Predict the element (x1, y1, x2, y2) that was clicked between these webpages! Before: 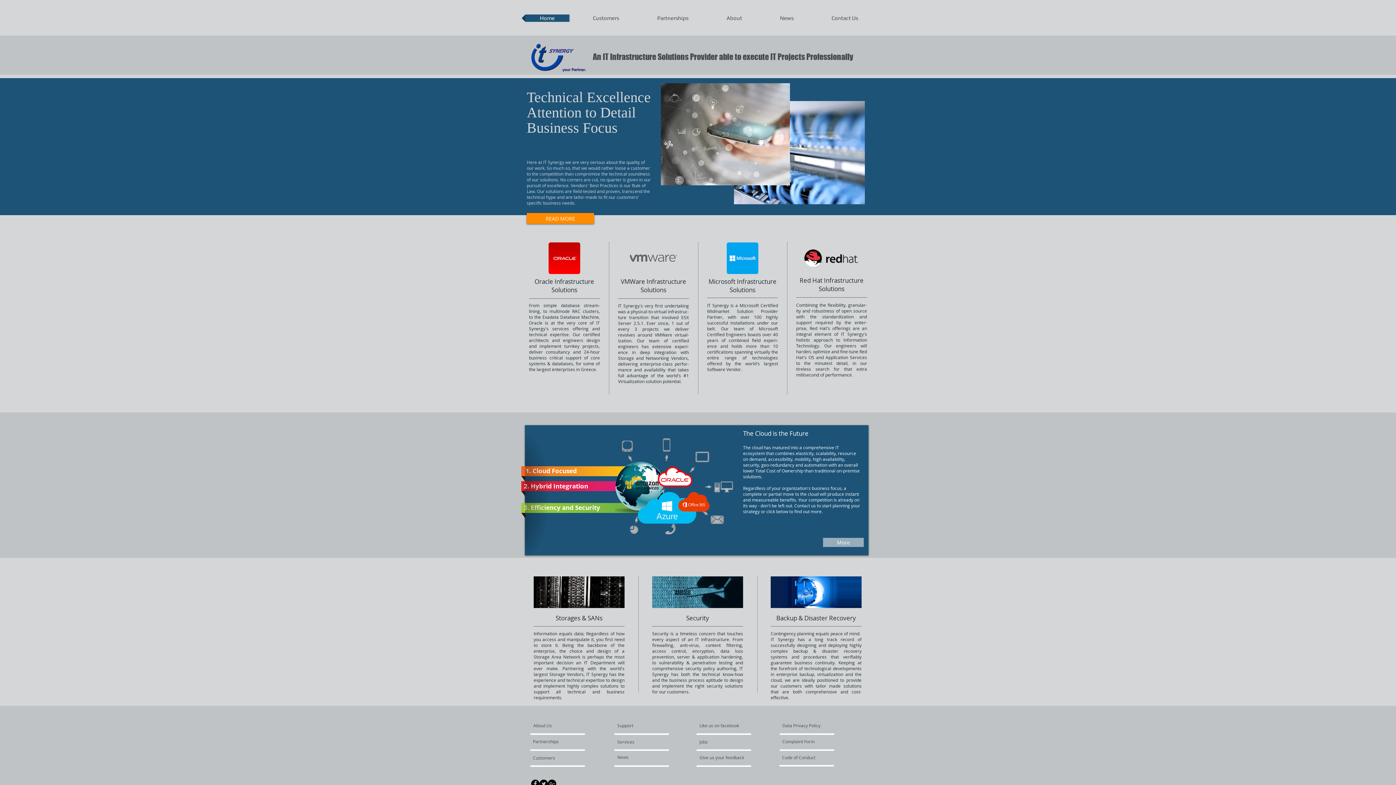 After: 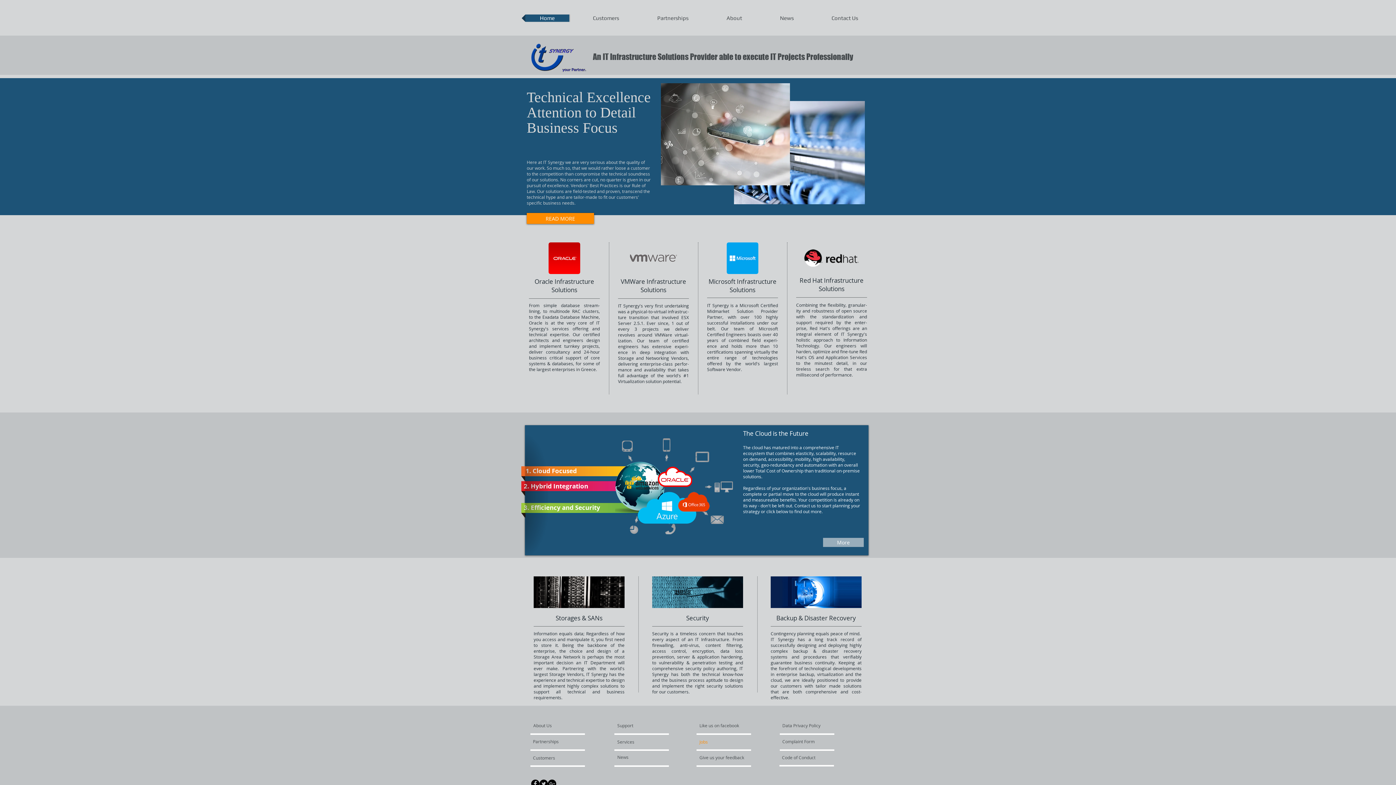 Action: bbox: (699, 736, 738, 747) label: Jobs